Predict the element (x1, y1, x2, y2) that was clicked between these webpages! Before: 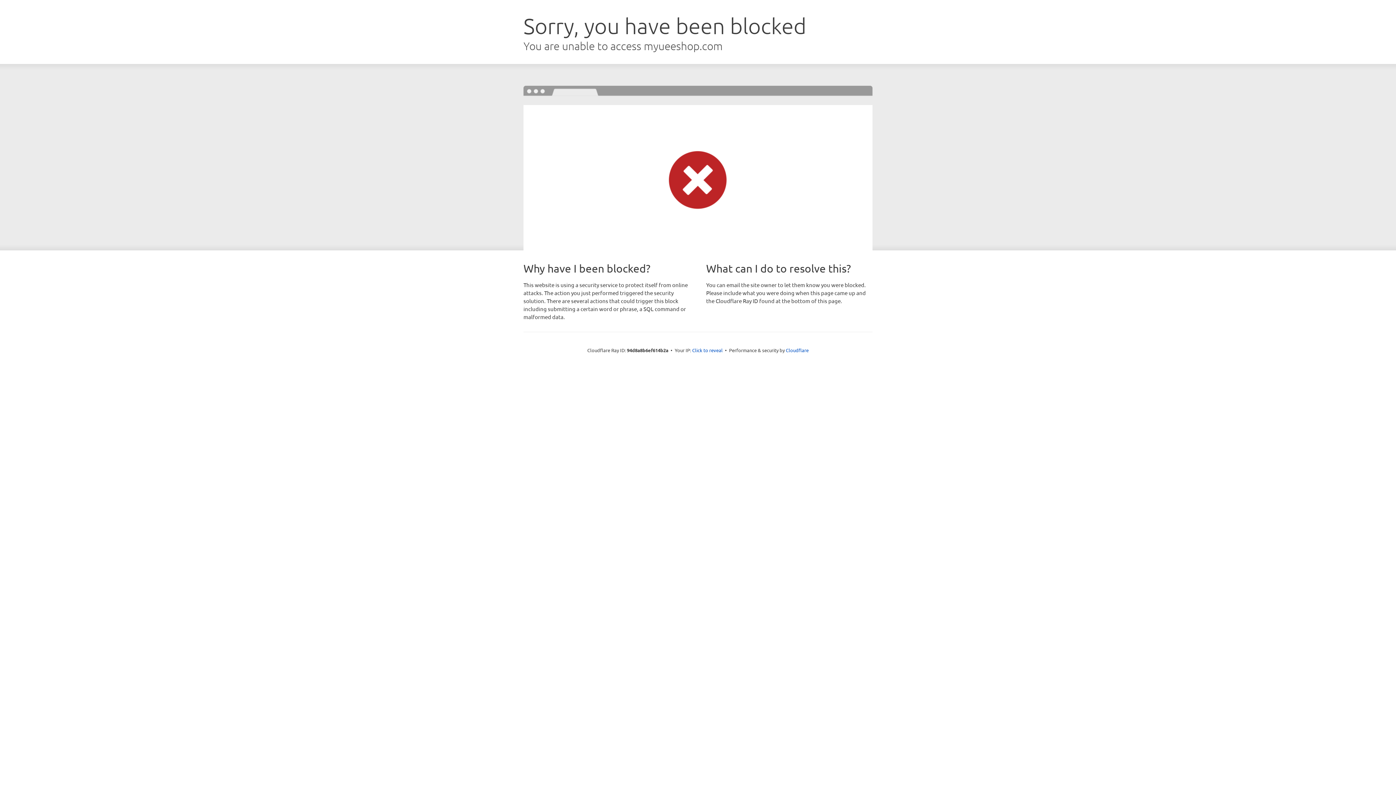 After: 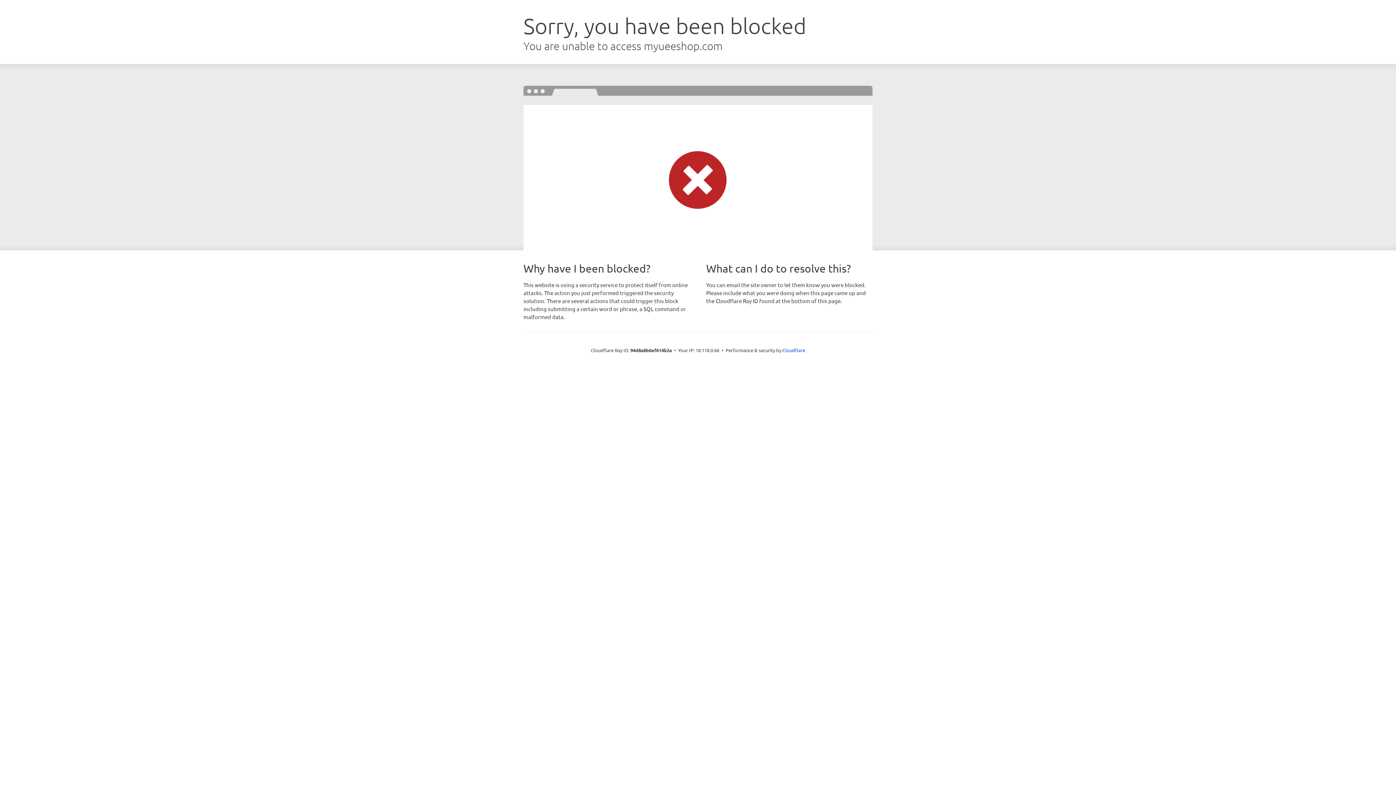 Action: label: Click to reveal bbox: (692, 346, 722, 353)